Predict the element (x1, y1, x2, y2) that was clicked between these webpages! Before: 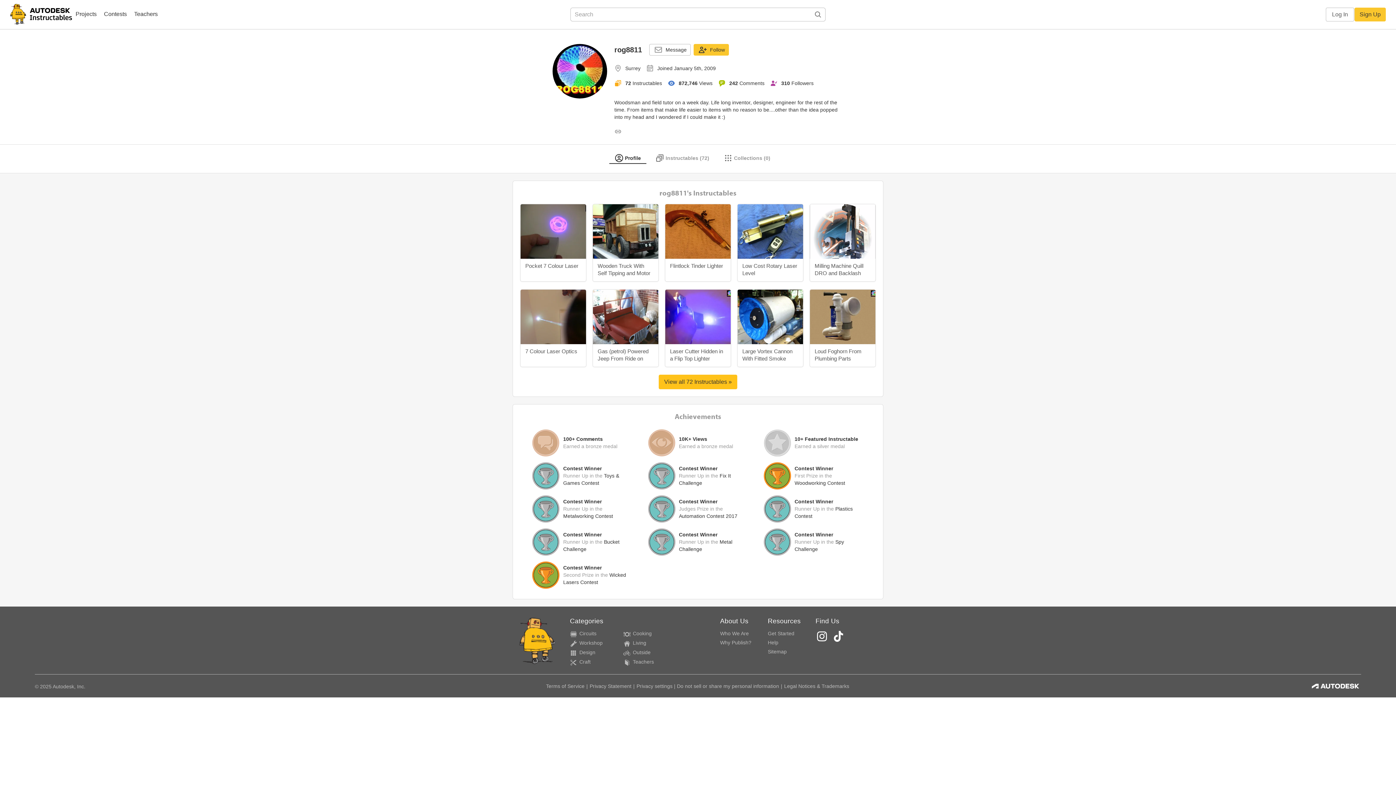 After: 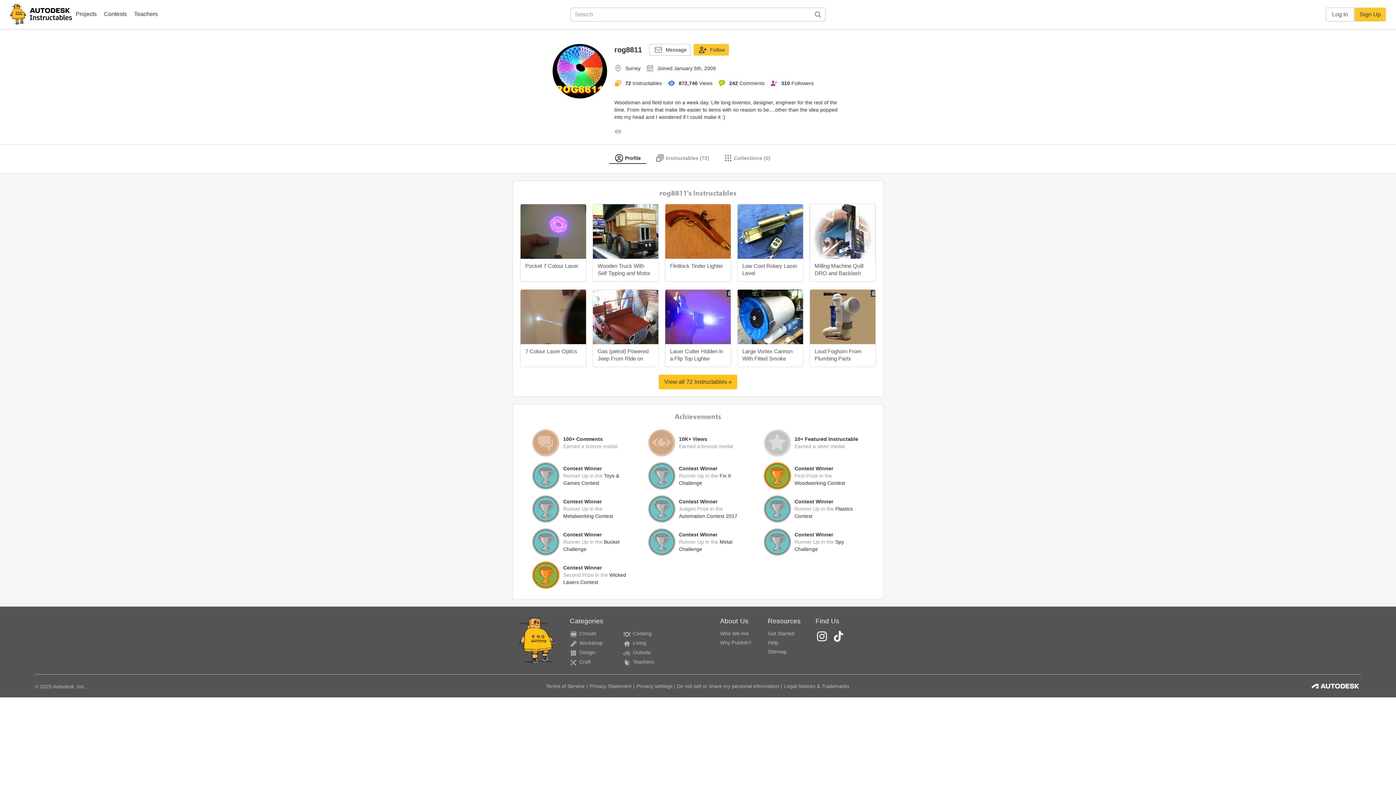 Action: bbox: (1310, 682, 1361, 694)